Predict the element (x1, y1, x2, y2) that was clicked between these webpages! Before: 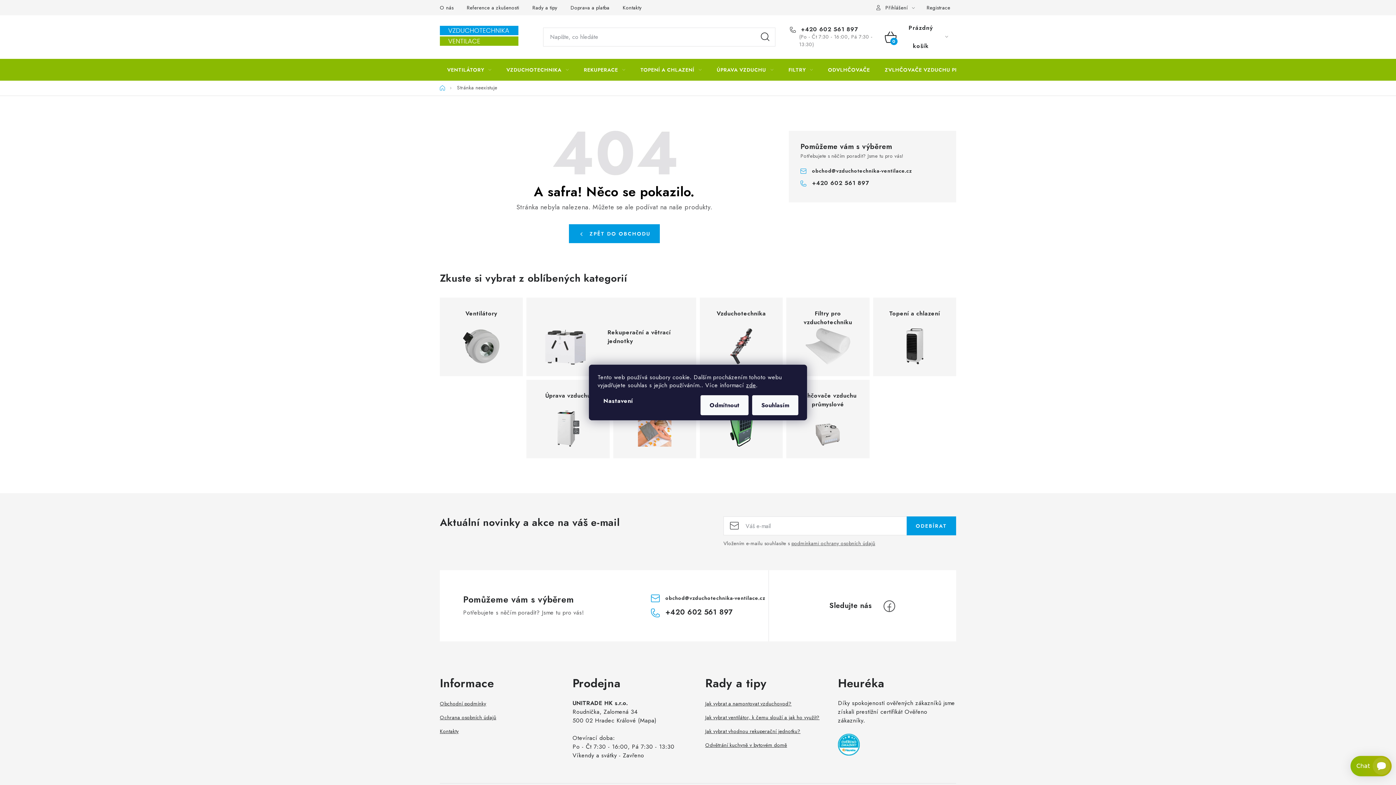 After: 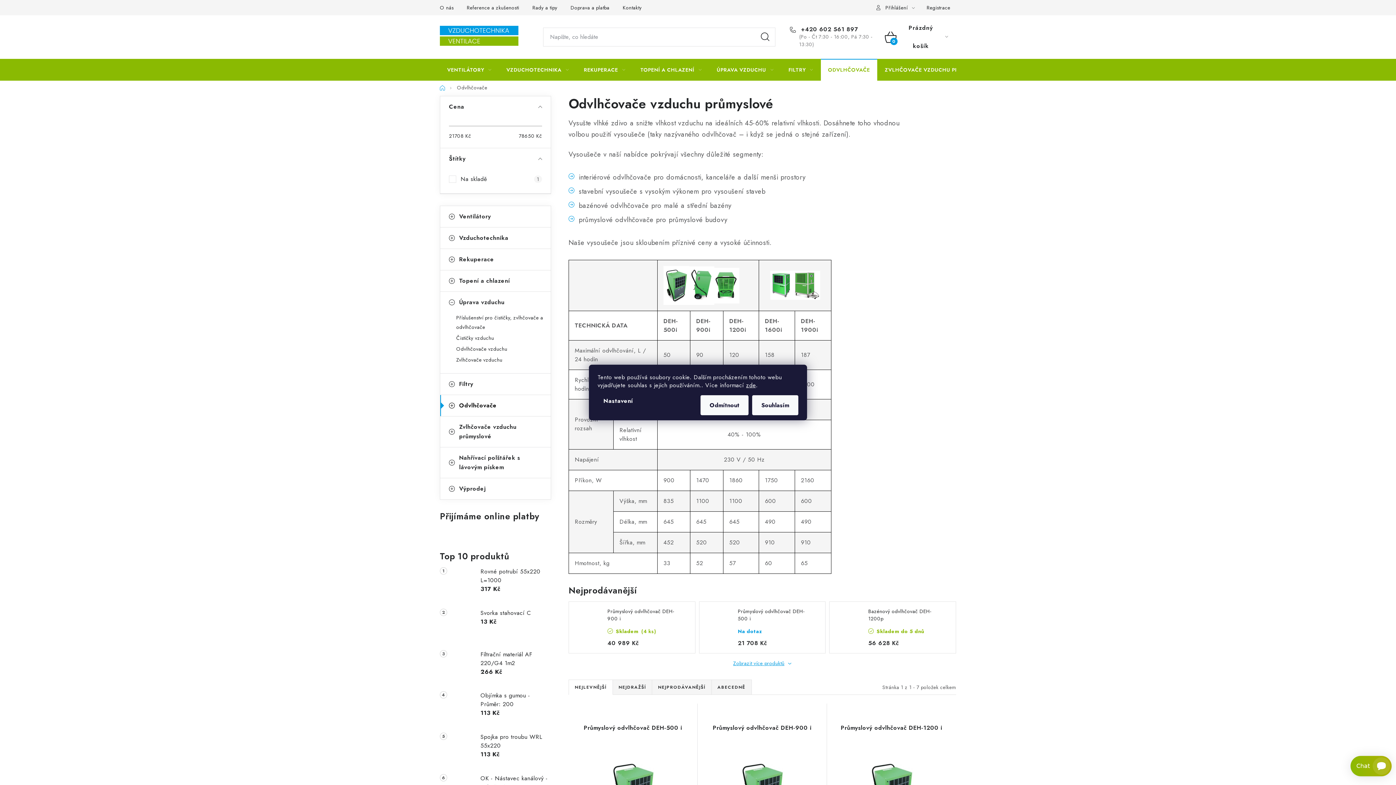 Action: label: ODVLHČOVAČE bbox: (820, 58, 877, 80)